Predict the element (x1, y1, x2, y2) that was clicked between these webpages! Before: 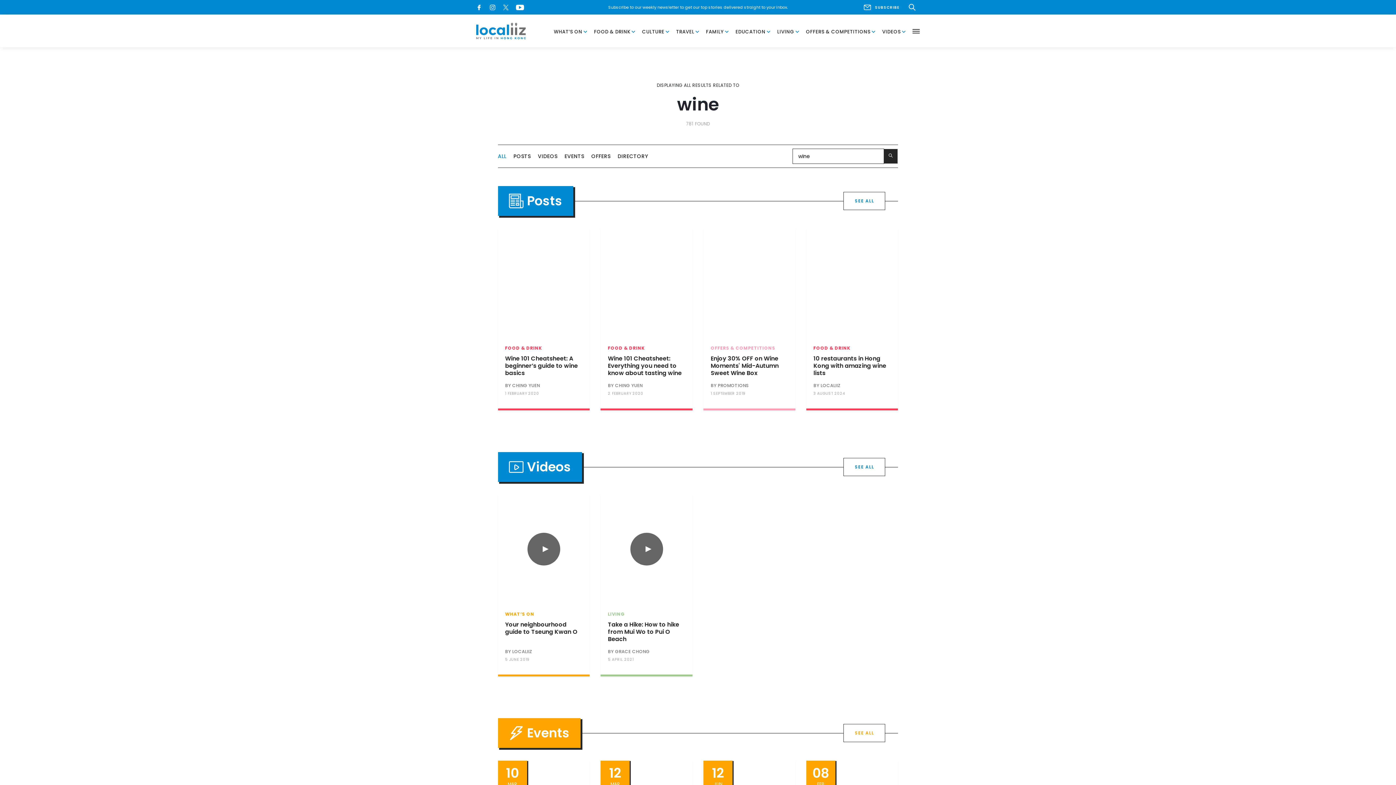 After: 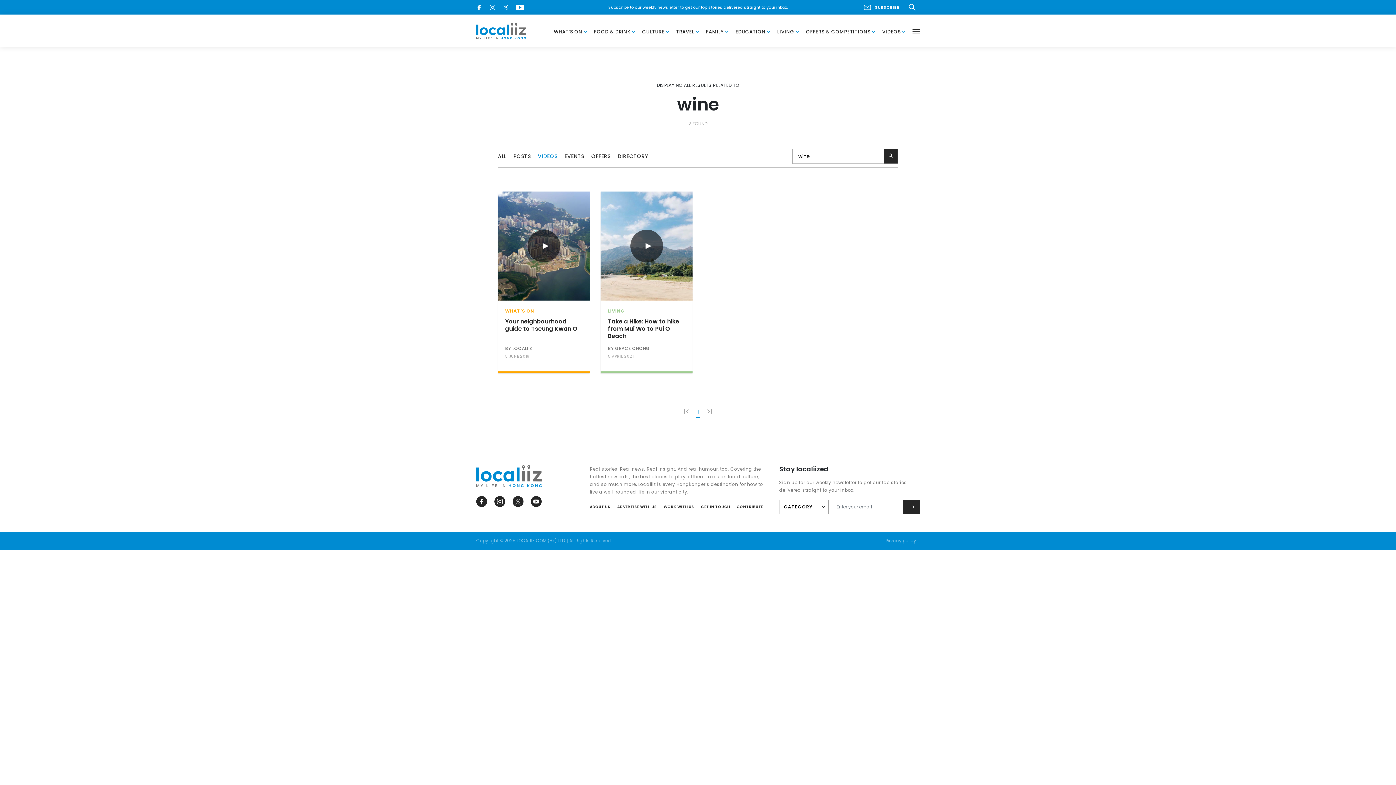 Action: bbox: (538, 146, 557, 153) label: VIDEOS